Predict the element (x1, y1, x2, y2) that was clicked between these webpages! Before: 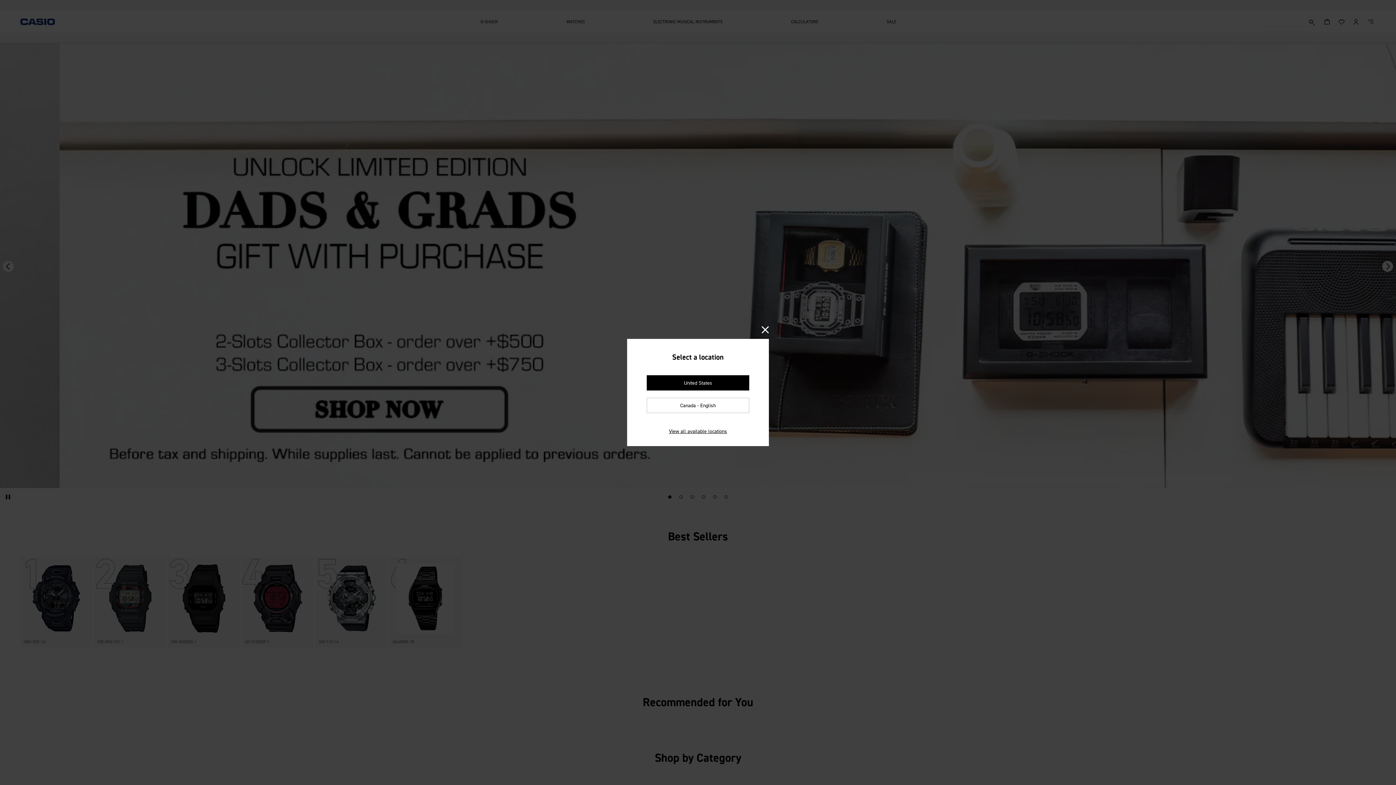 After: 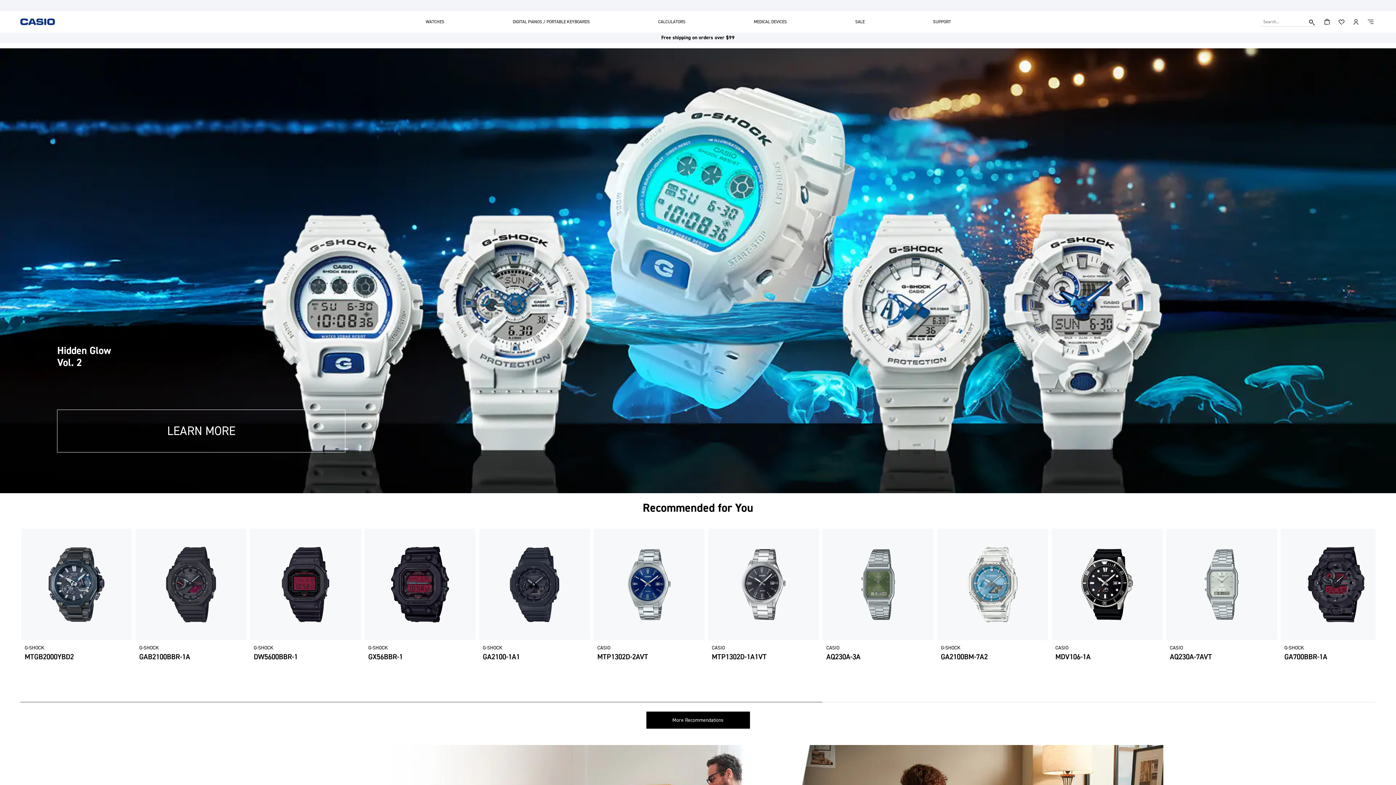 Action: label: United States bbox: (646, 375, 749, 390)